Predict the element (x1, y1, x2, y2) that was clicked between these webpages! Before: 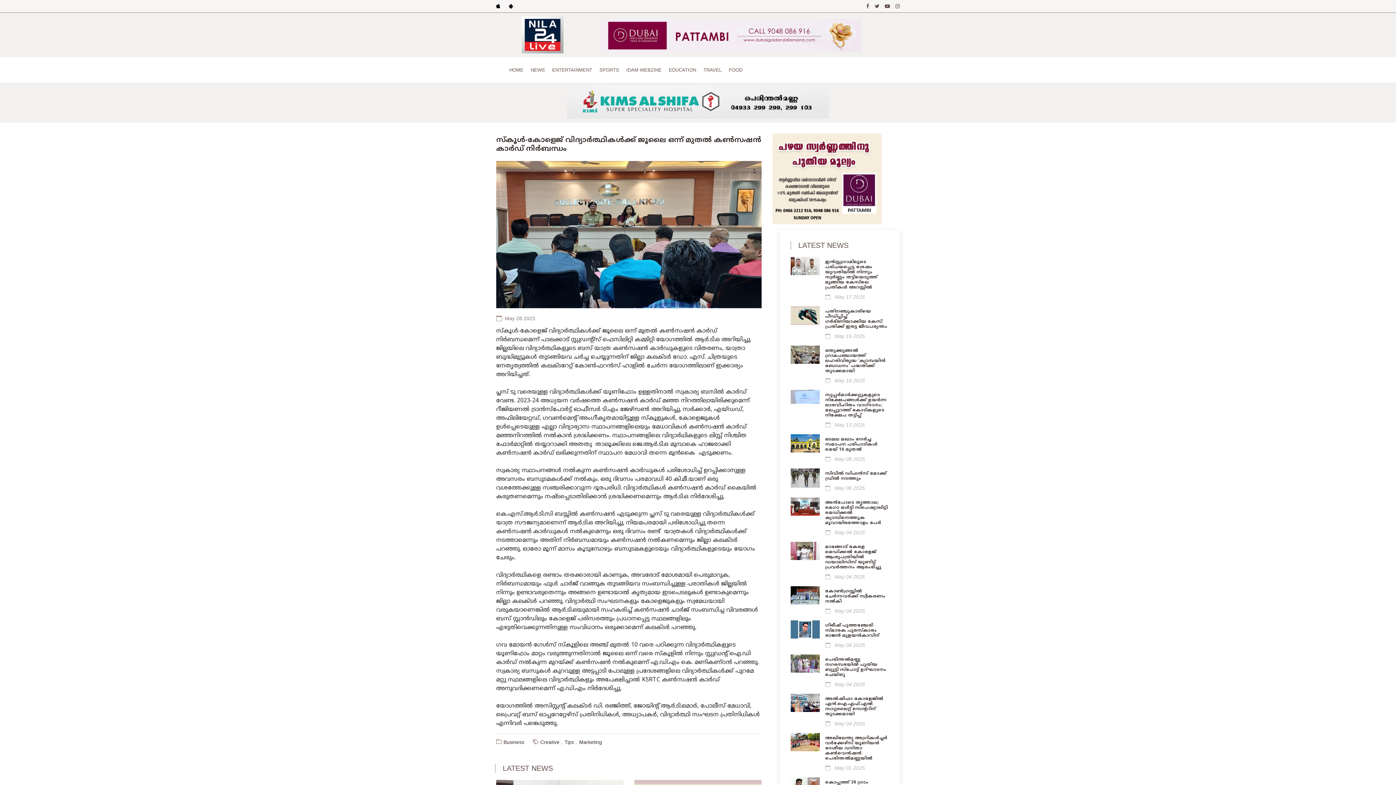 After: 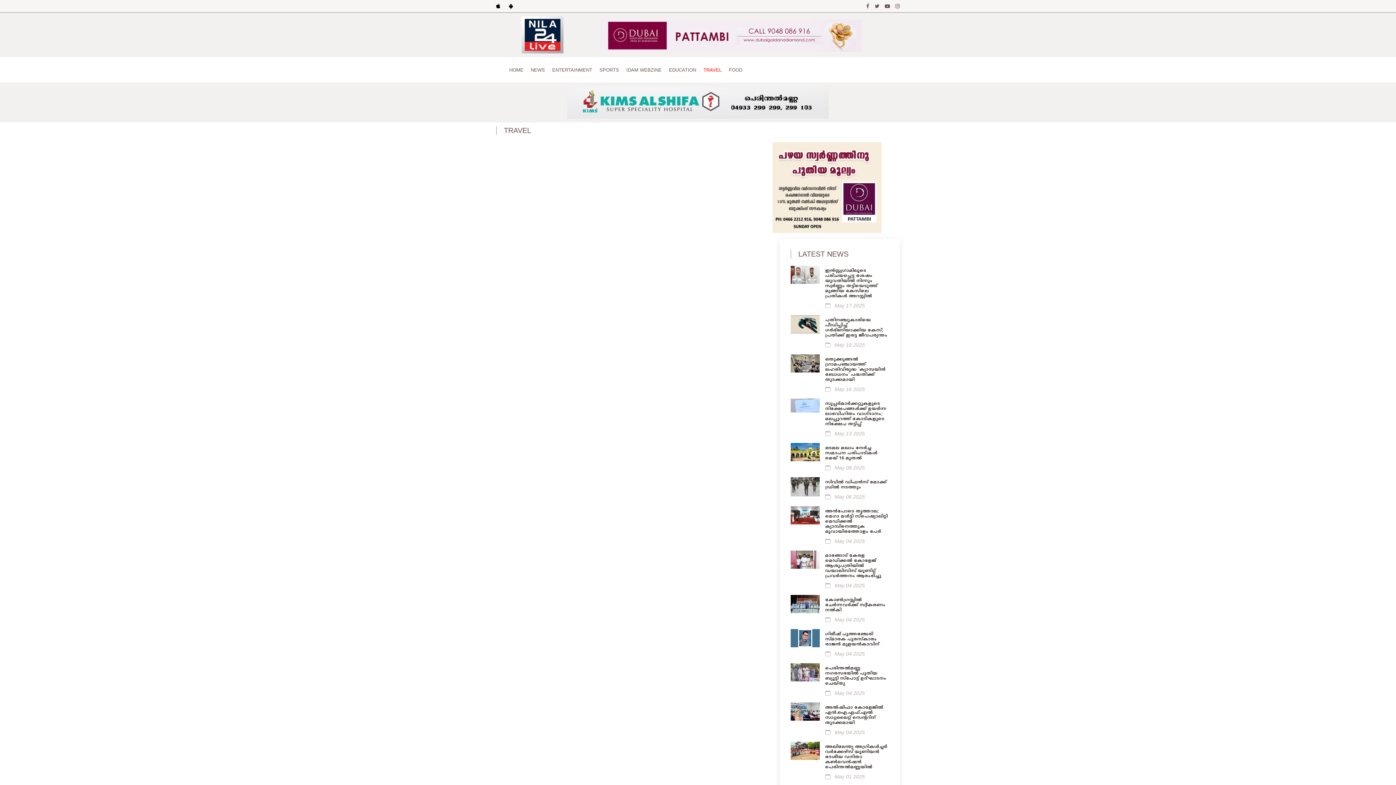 Action: bbox: (696, 62, 721, 76) label: TRAVEL